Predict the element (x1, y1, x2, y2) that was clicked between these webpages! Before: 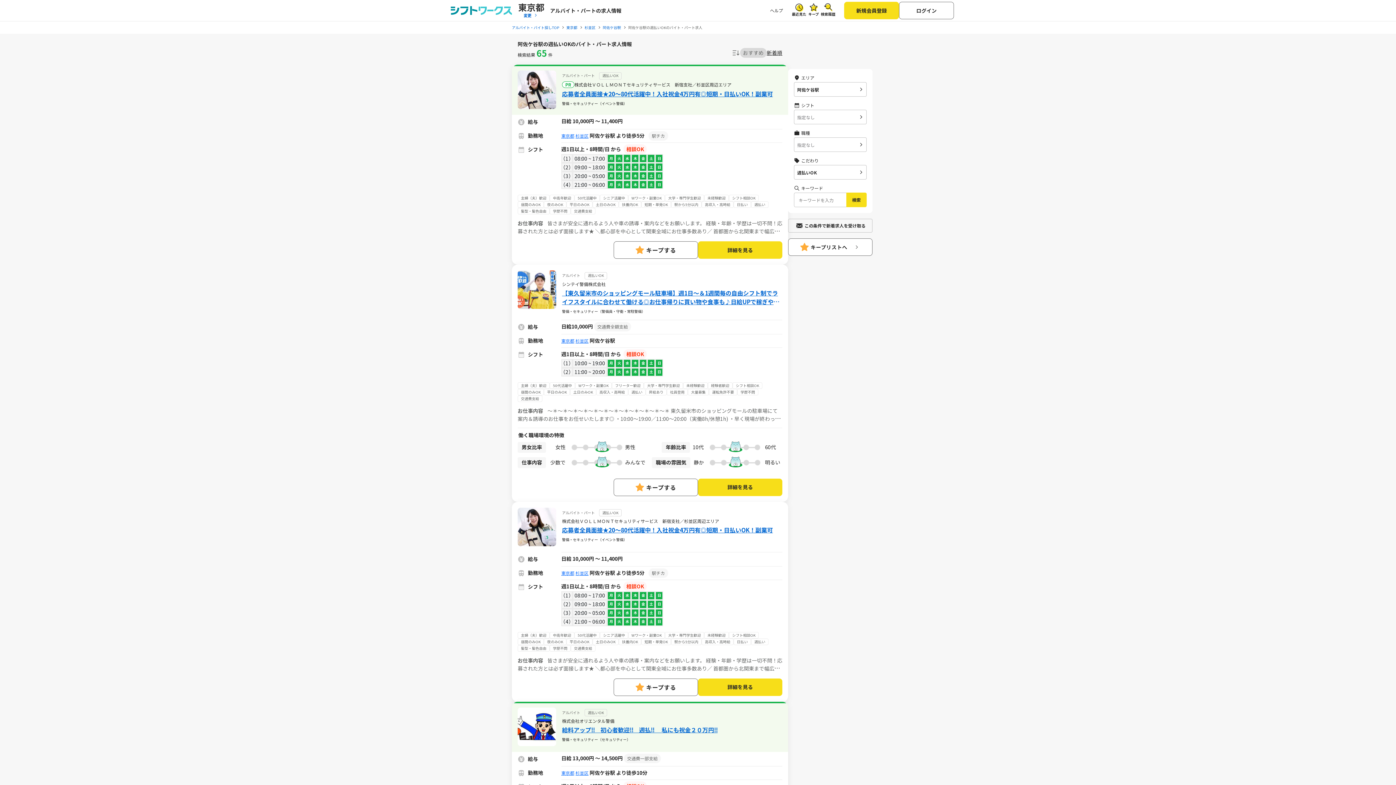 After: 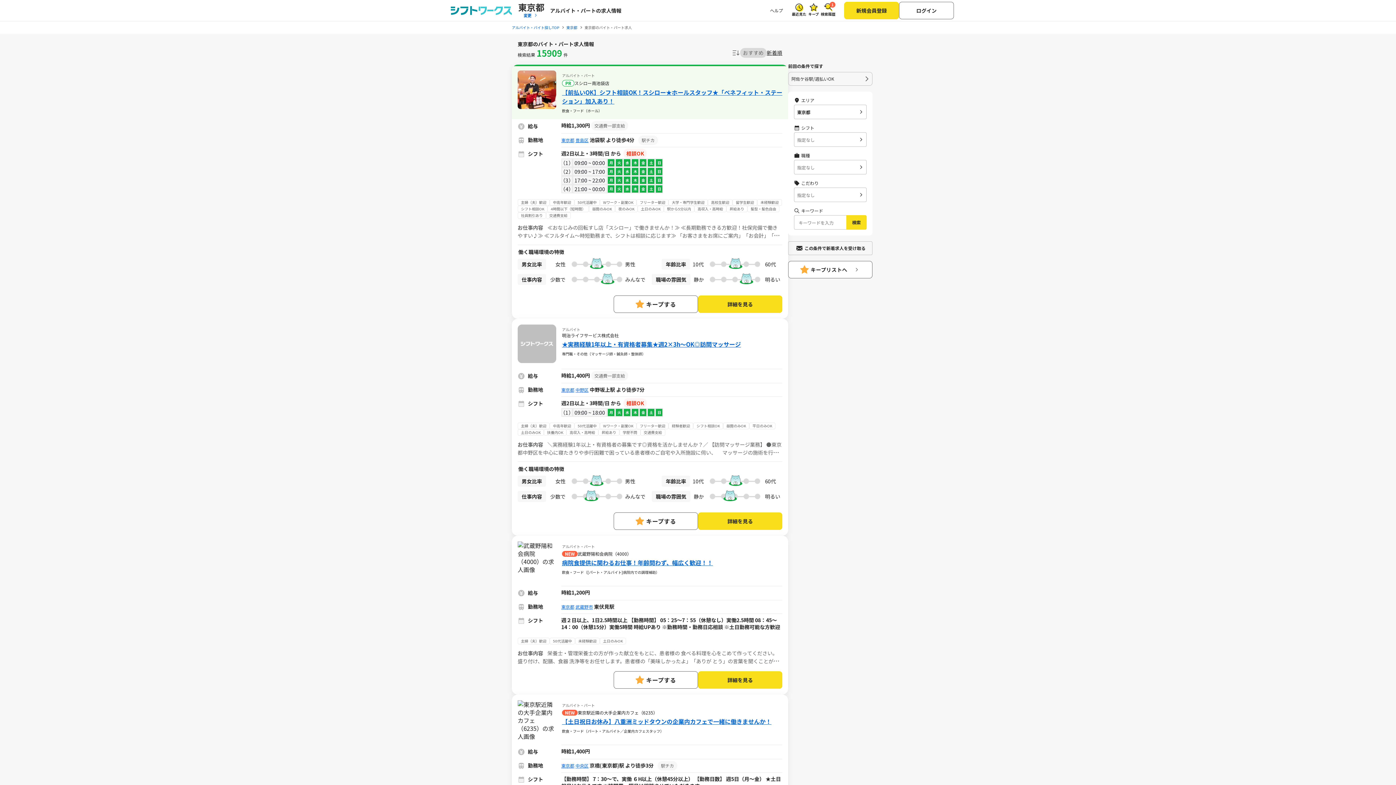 Action: label: 東京都 bbox: (561, 770, 574, 776)